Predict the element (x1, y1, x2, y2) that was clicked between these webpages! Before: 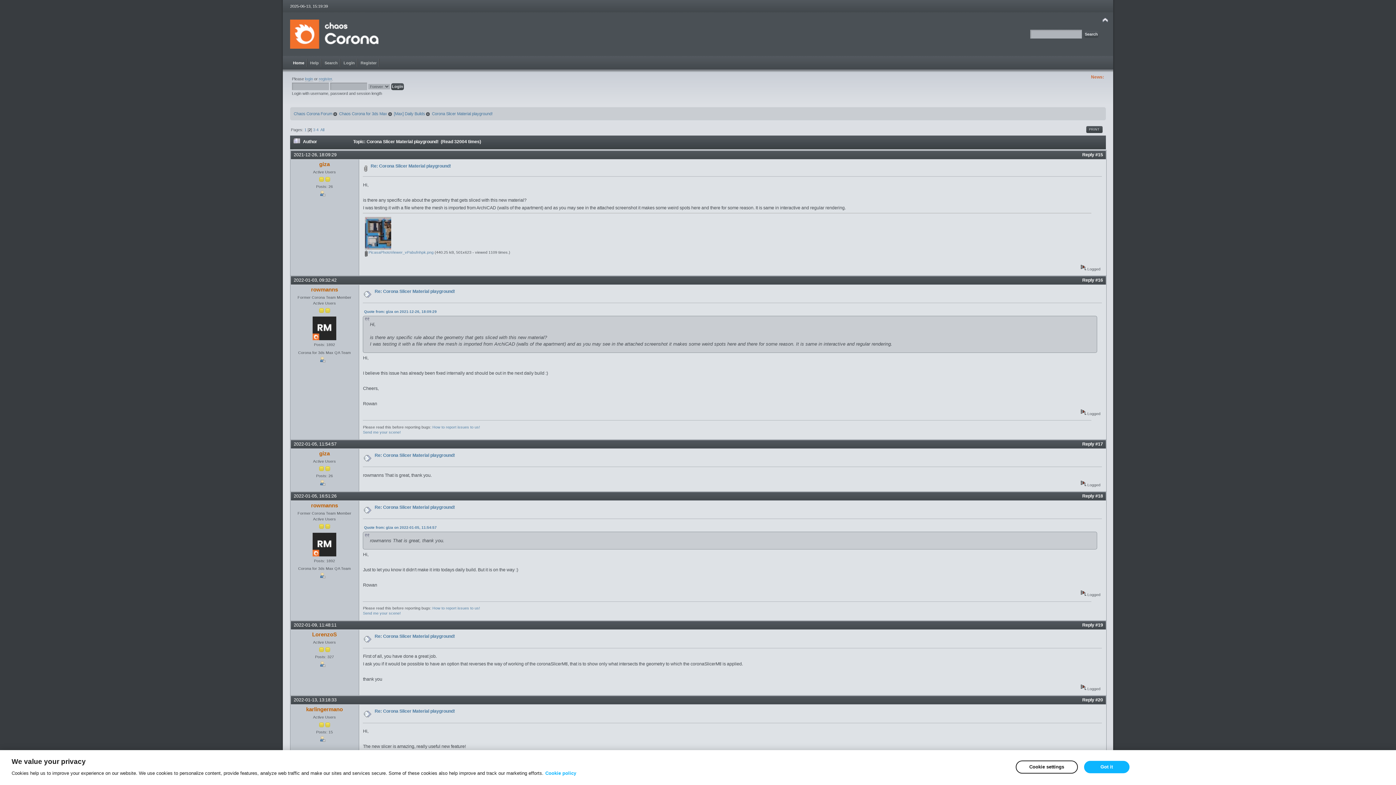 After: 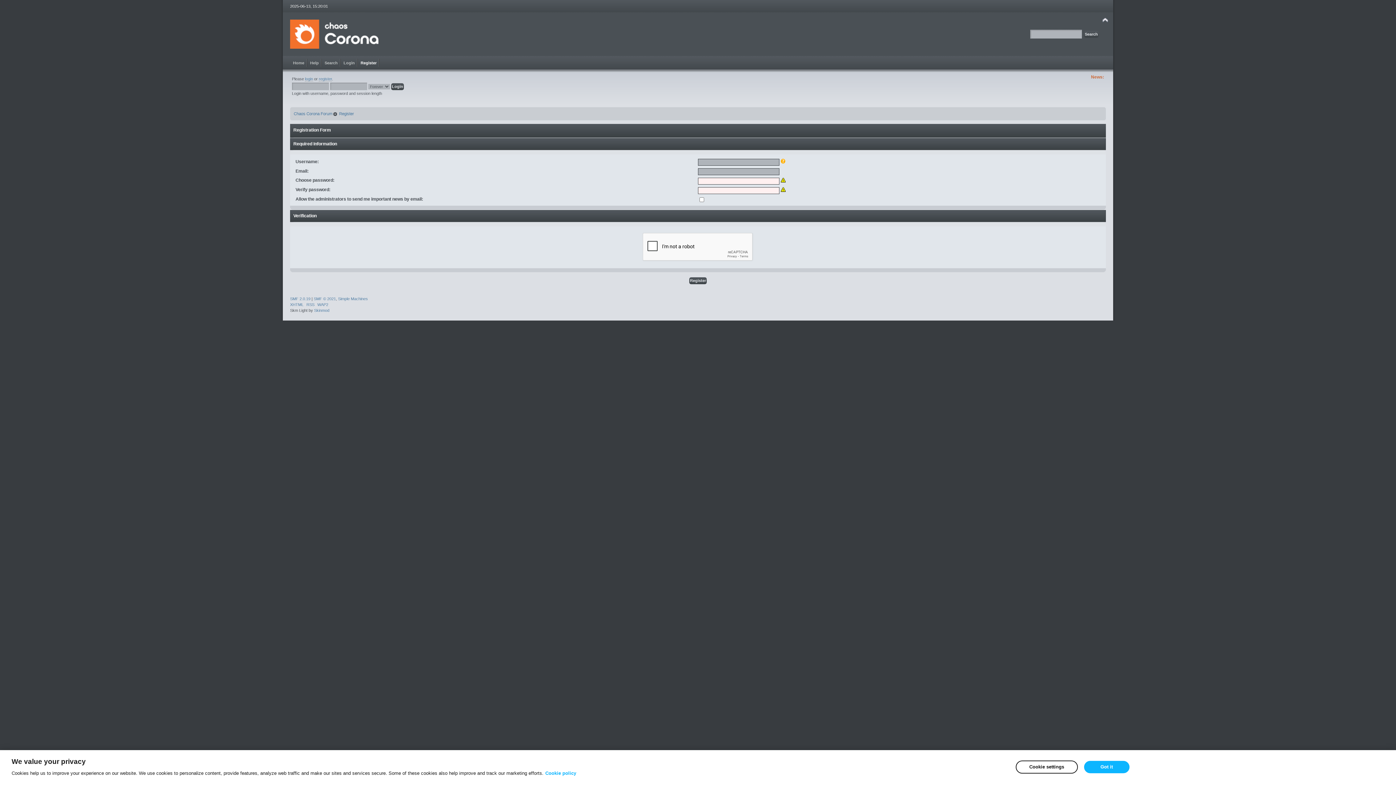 Action: bbox: (357, 56, 379, 69) label: Register